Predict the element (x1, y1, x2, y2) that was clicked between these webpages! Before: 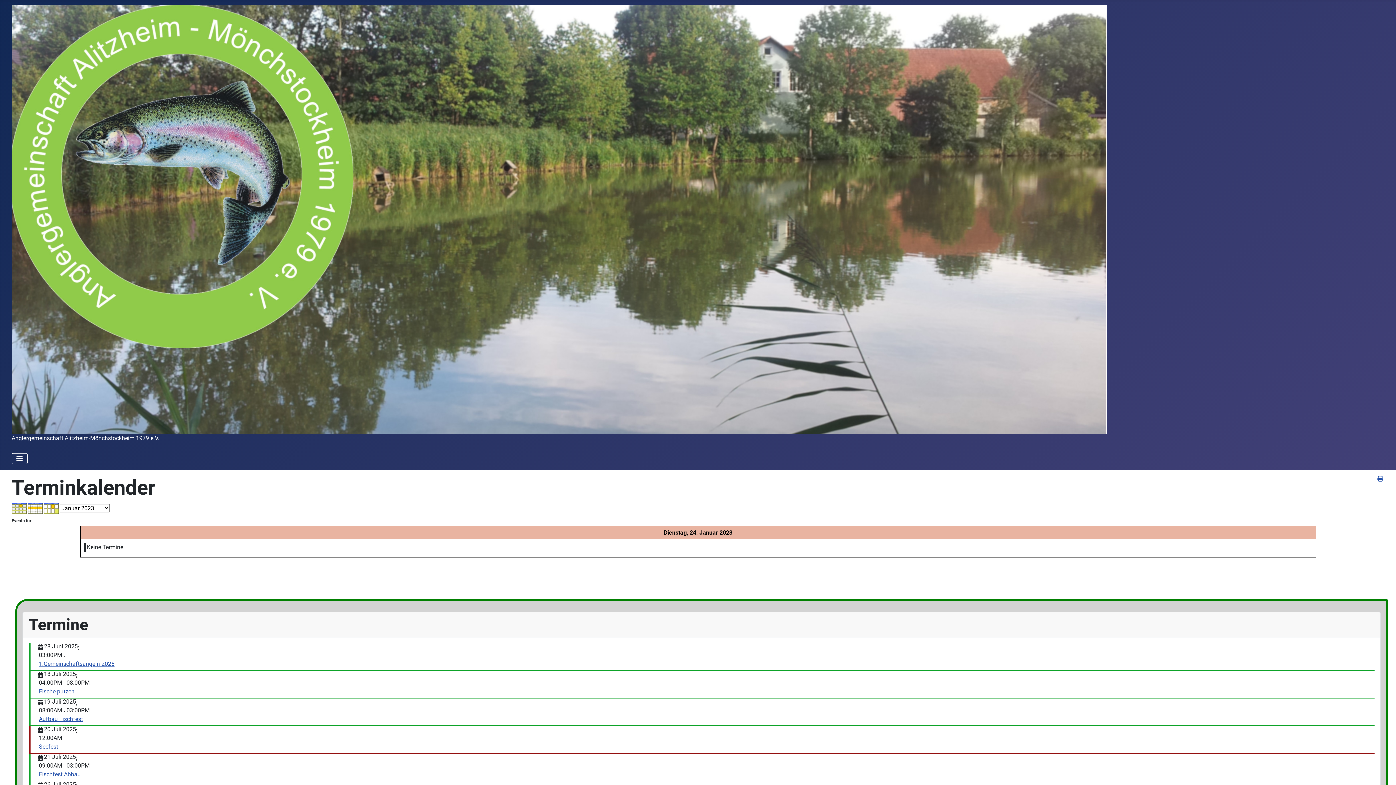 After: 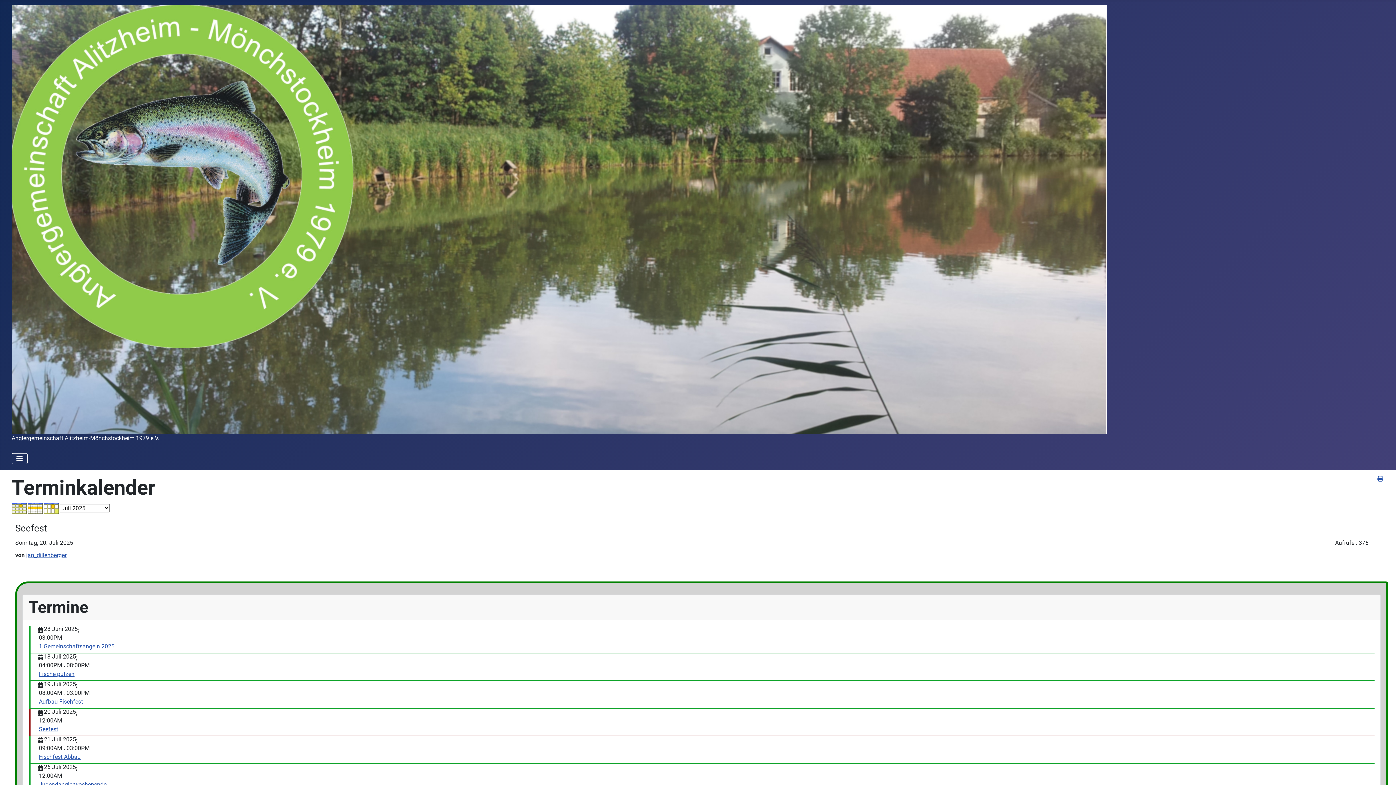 Action: label: Seefest bbox: (38, 743, 58, 750)